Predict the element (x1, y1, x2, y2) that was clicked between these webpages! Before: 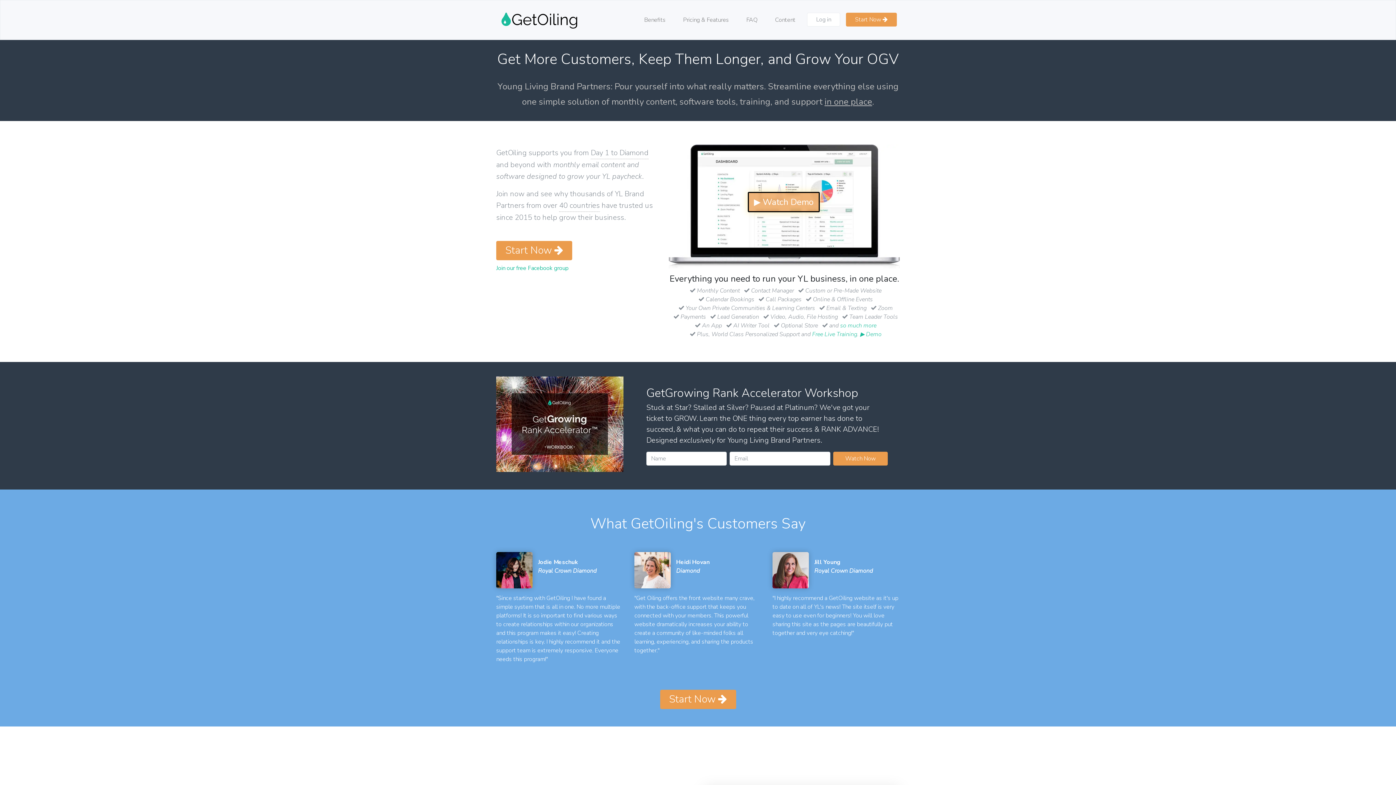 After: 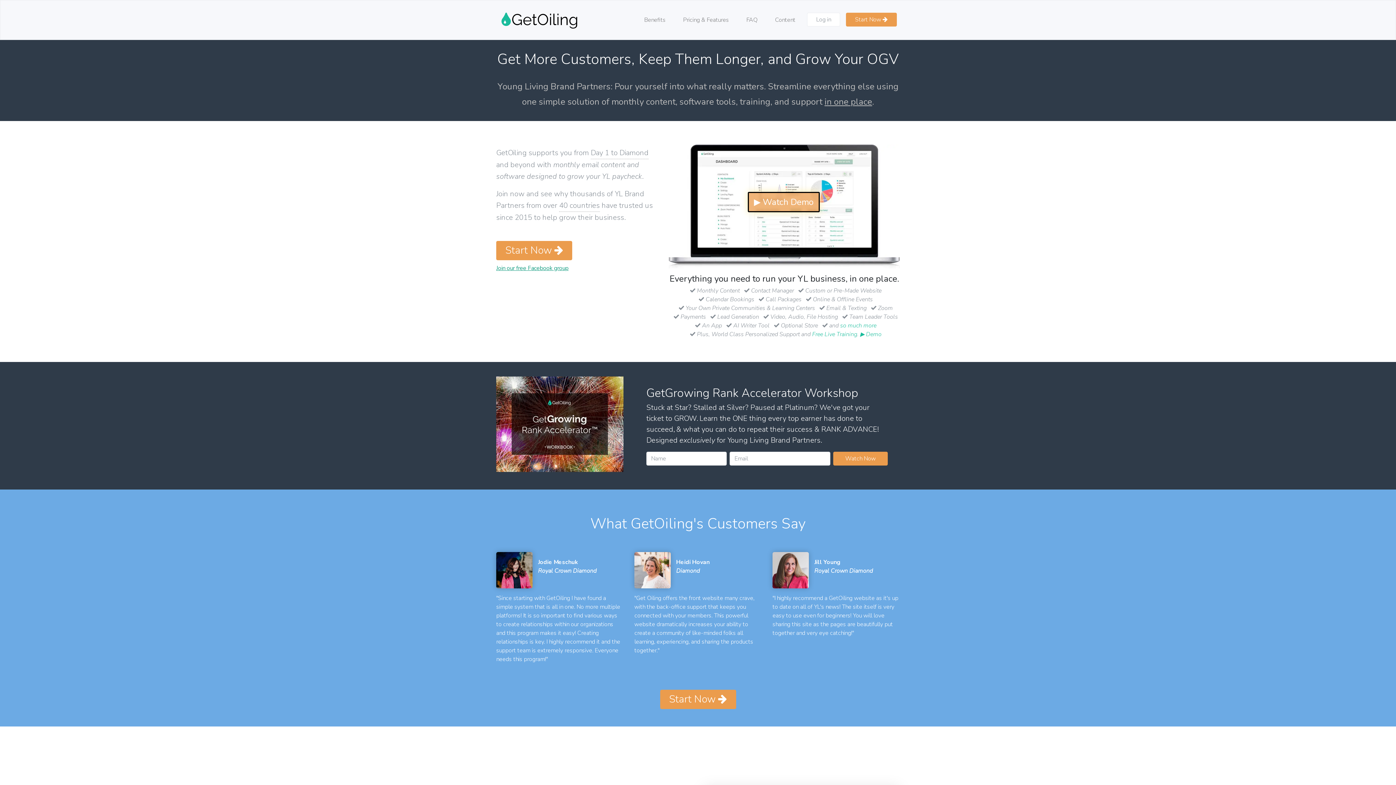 Action: label: Join our free Facebook group bbox: (496, 264, 568, 272)